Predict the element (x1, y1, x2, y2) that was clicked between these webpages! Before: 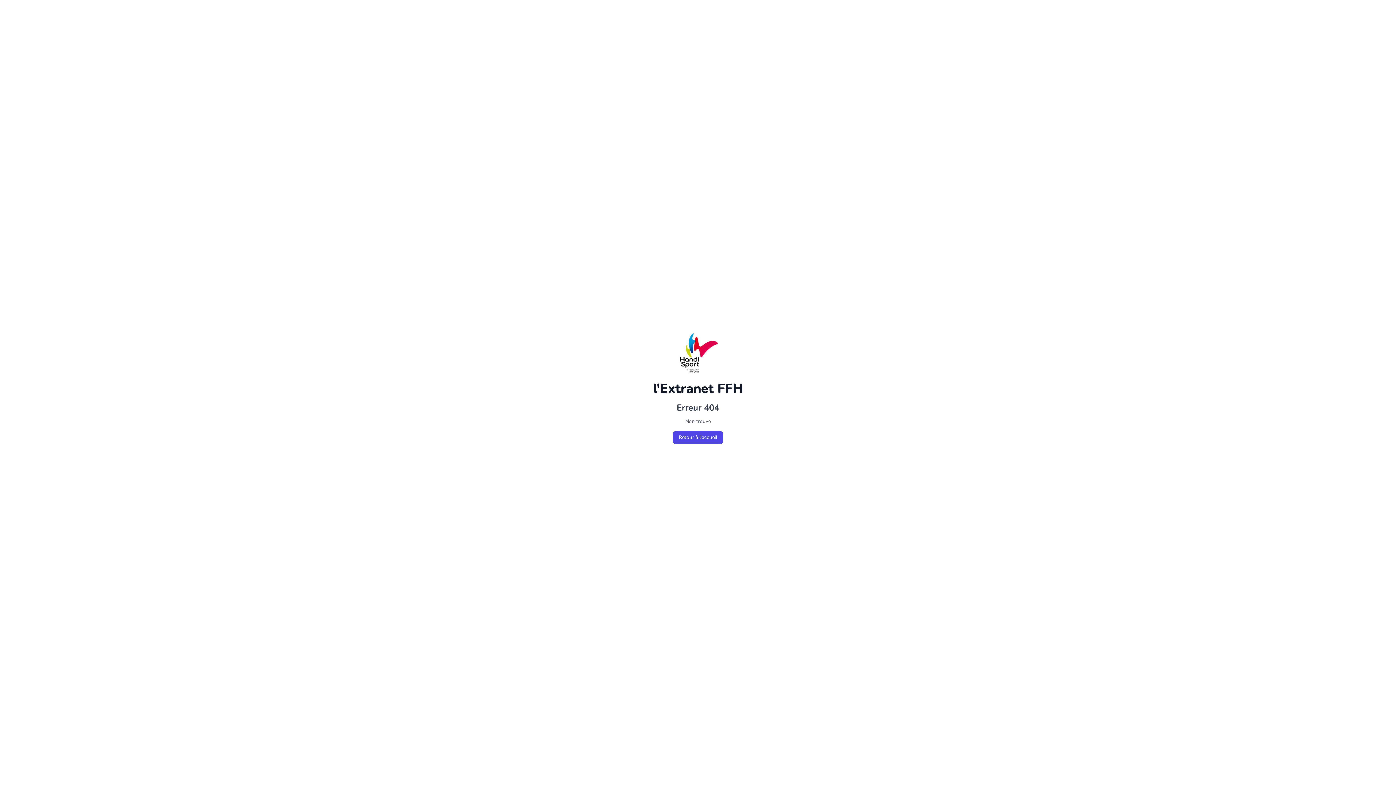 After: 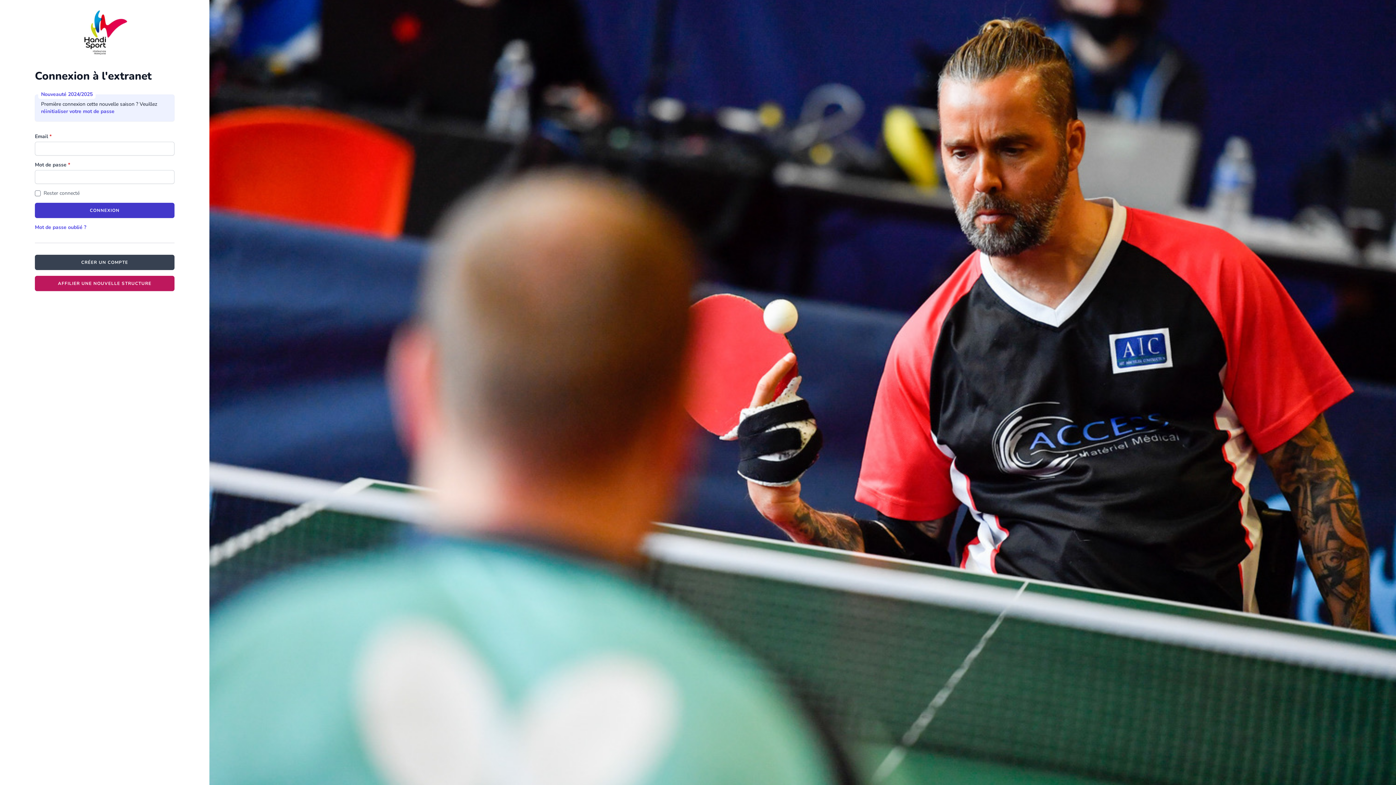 Action: label: Retour à l'accueil bbox: (673, 431, 723, 444)